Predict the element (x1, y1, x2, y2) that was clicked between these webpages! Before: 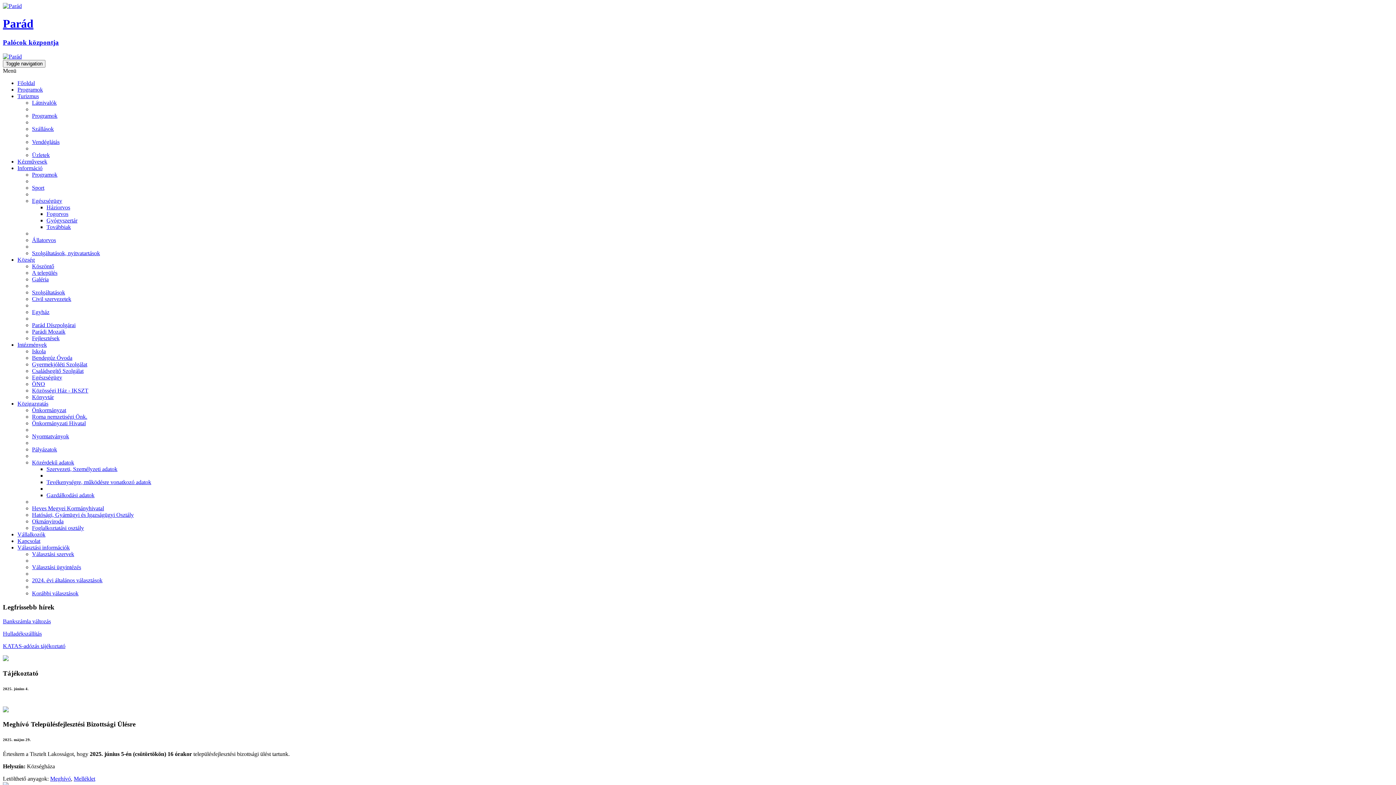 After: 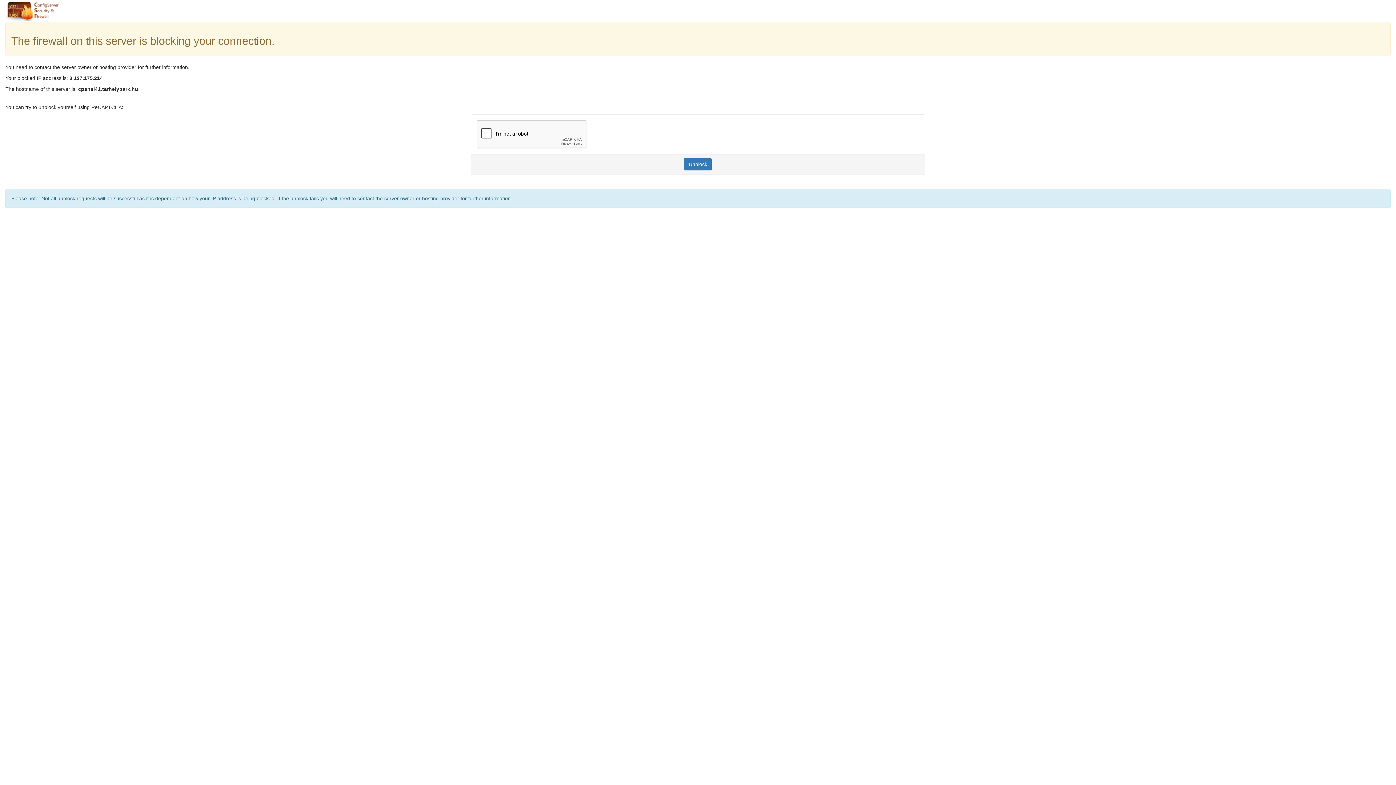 Action: bbox: (32, 197, 62, 203) label: Egészségügy